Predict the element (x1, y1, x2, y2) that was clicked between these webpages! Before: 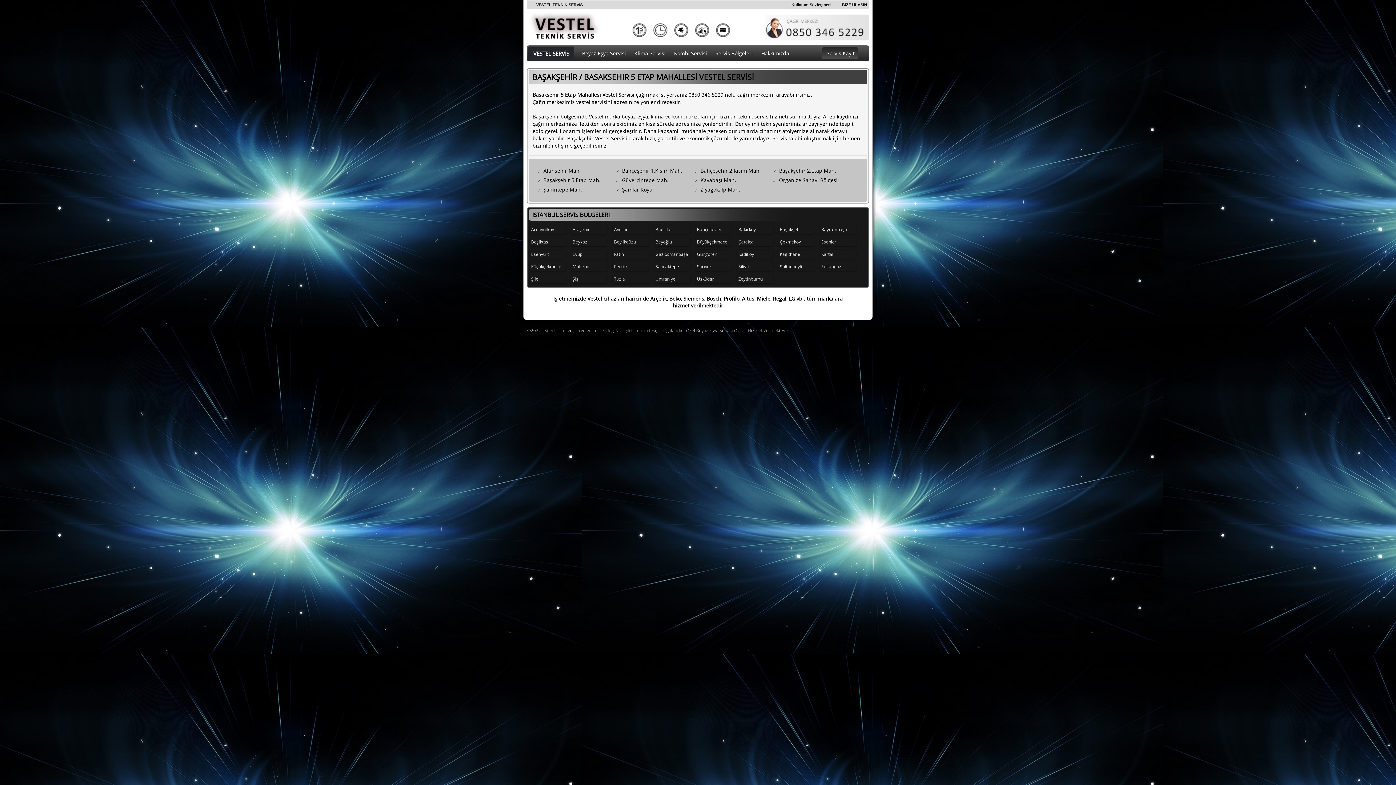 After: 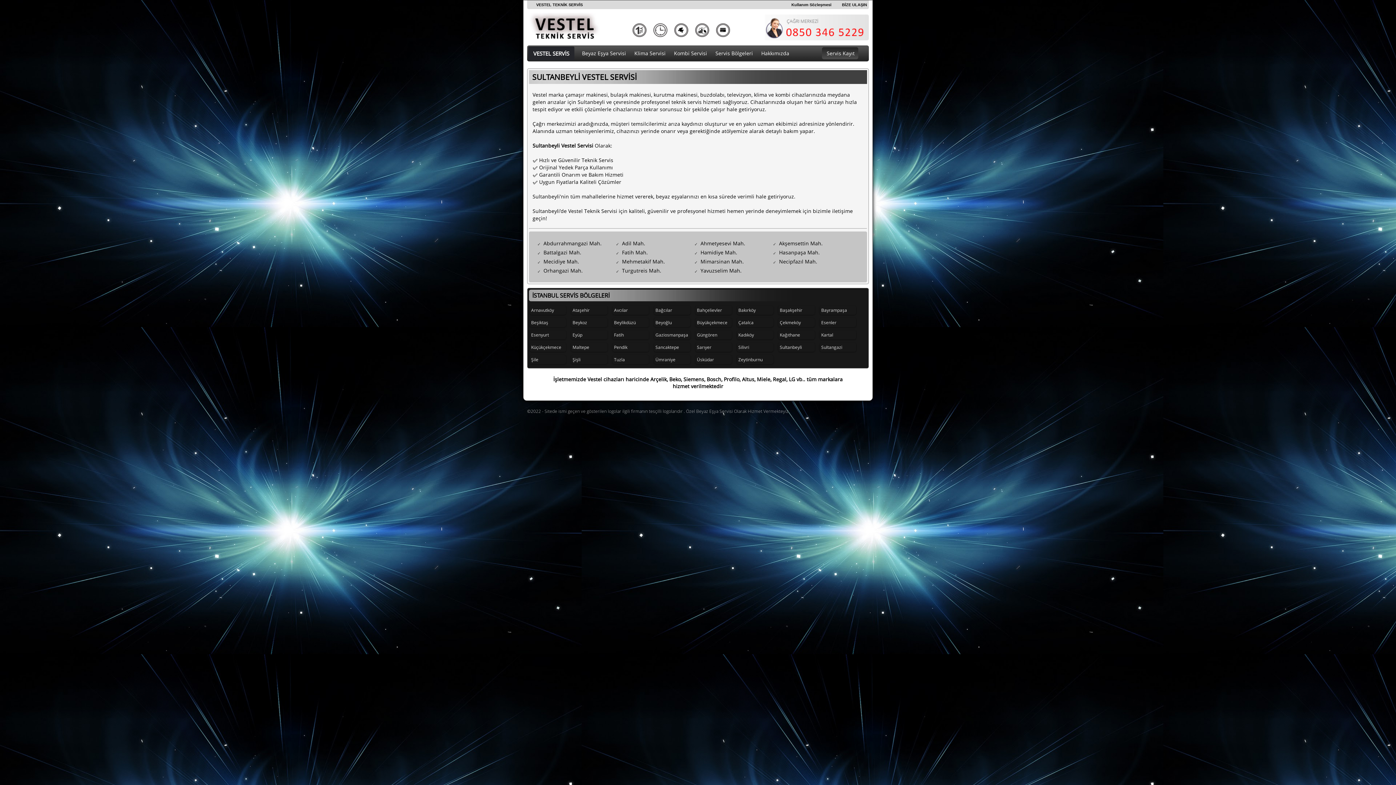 Action: label: Sultanbeyli bbox: (778, 262, 814, 271)